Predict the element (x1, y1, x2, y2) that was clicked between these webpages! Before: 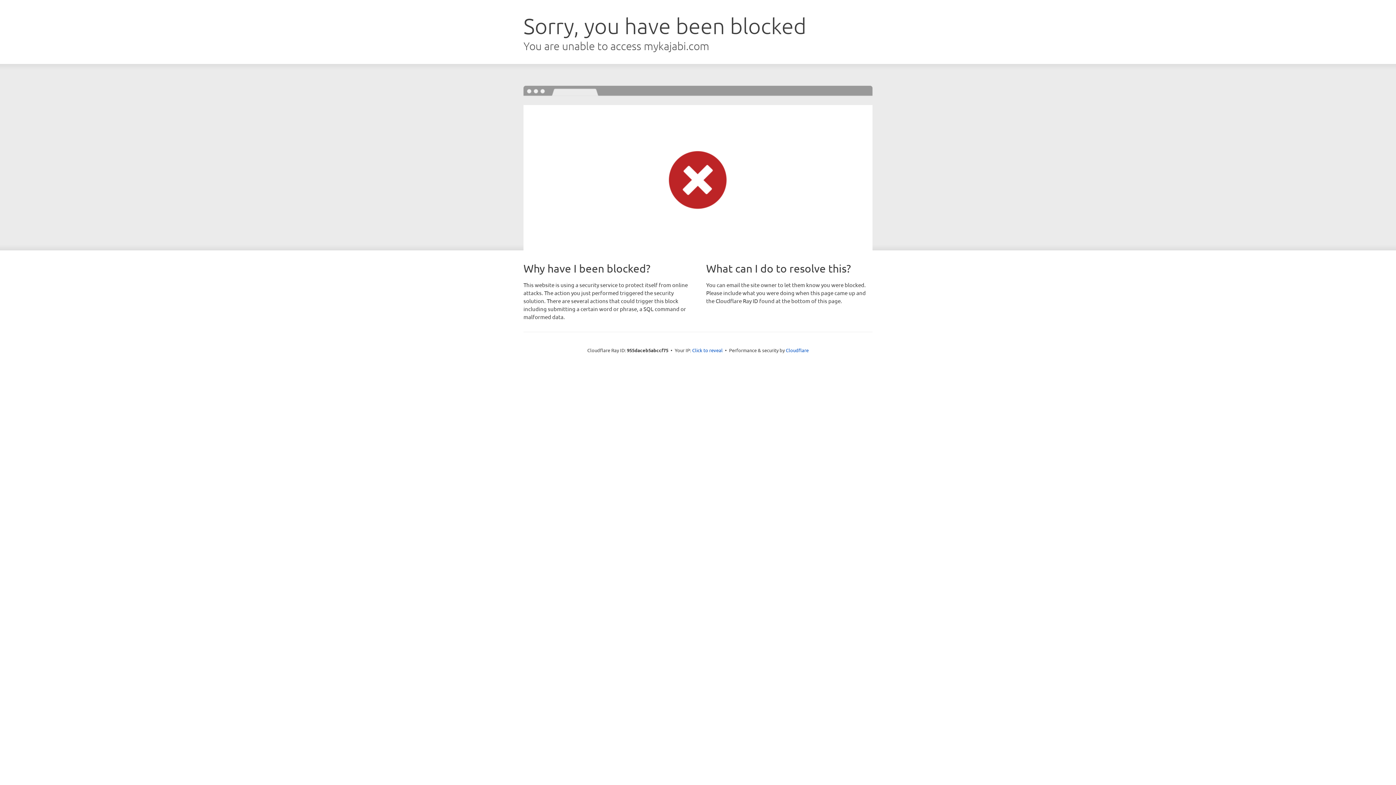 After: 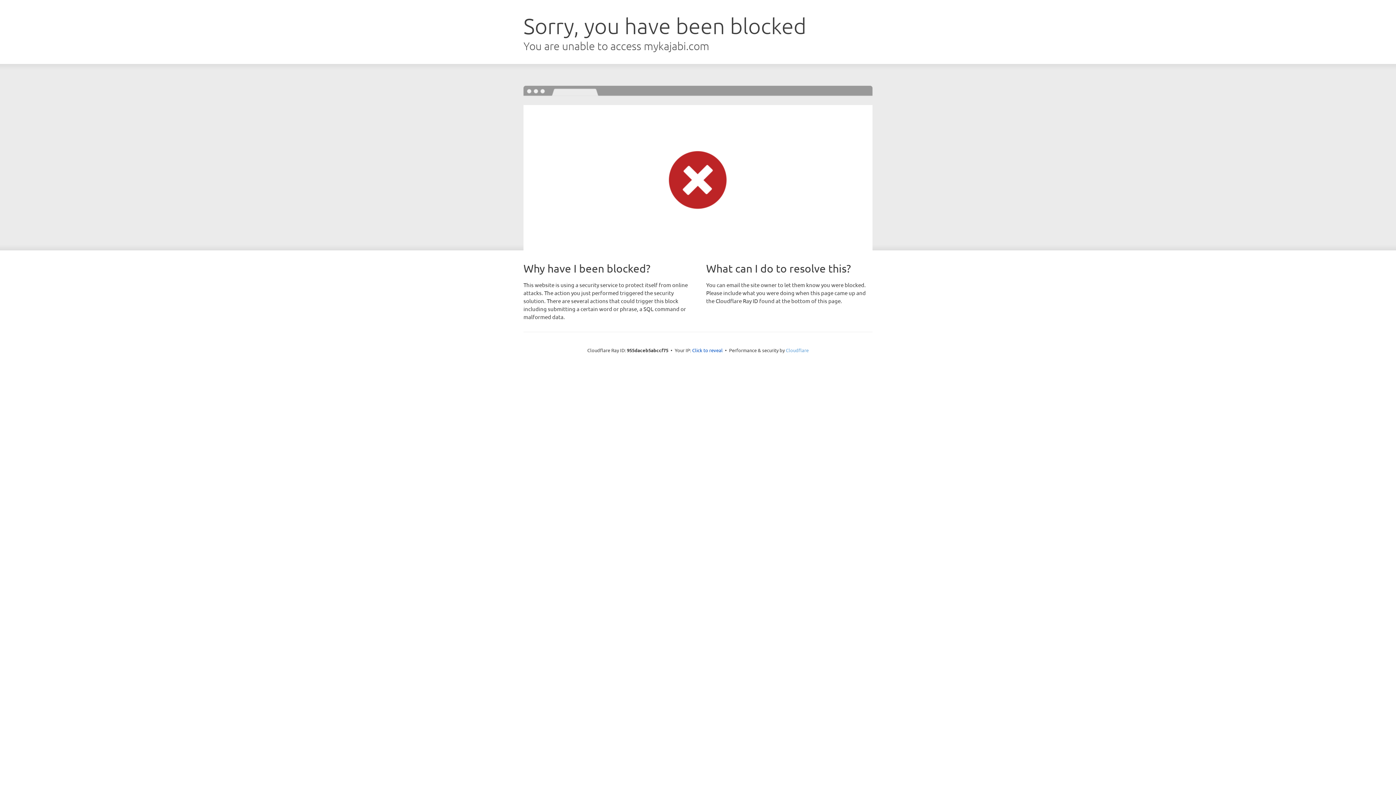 Action: label: Cloudflare bbox: (786, 347, 808, 353)